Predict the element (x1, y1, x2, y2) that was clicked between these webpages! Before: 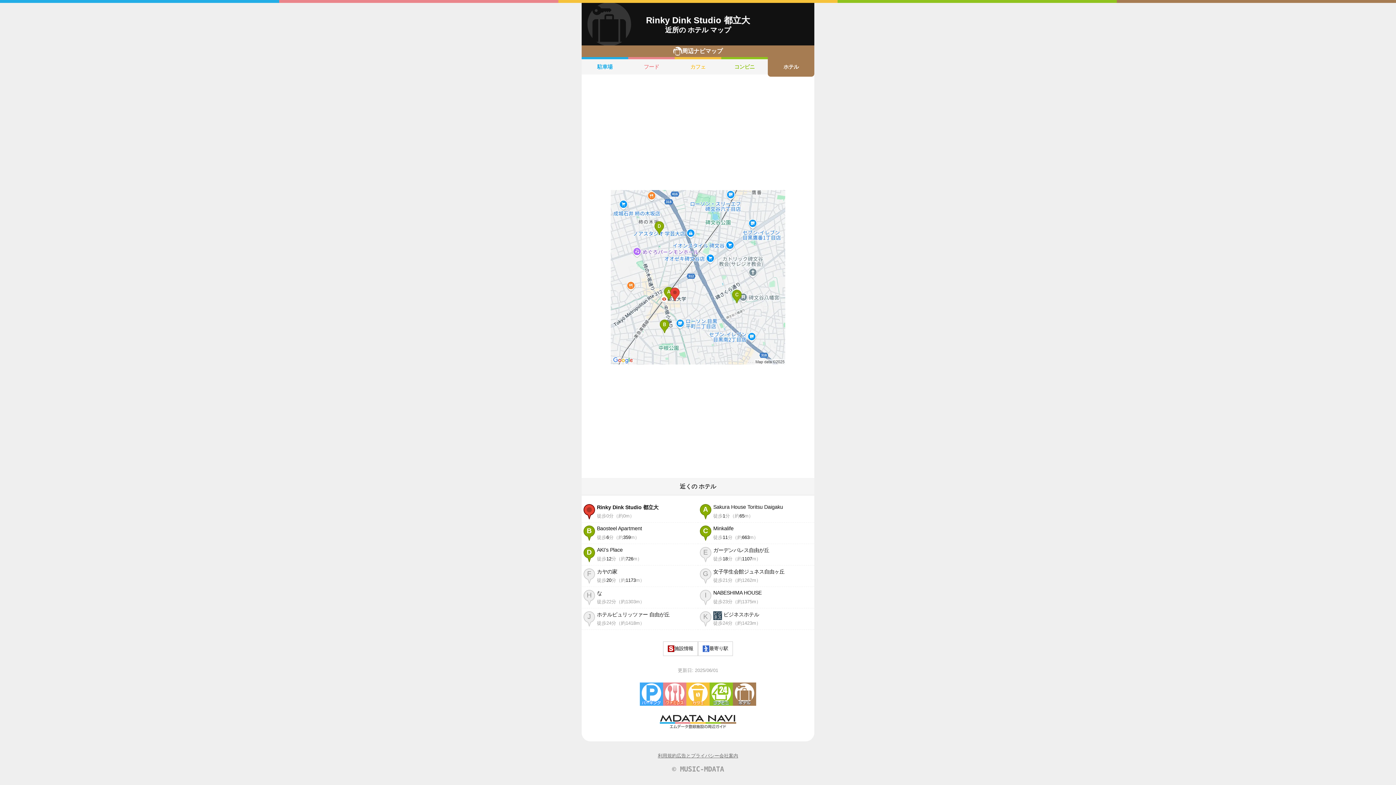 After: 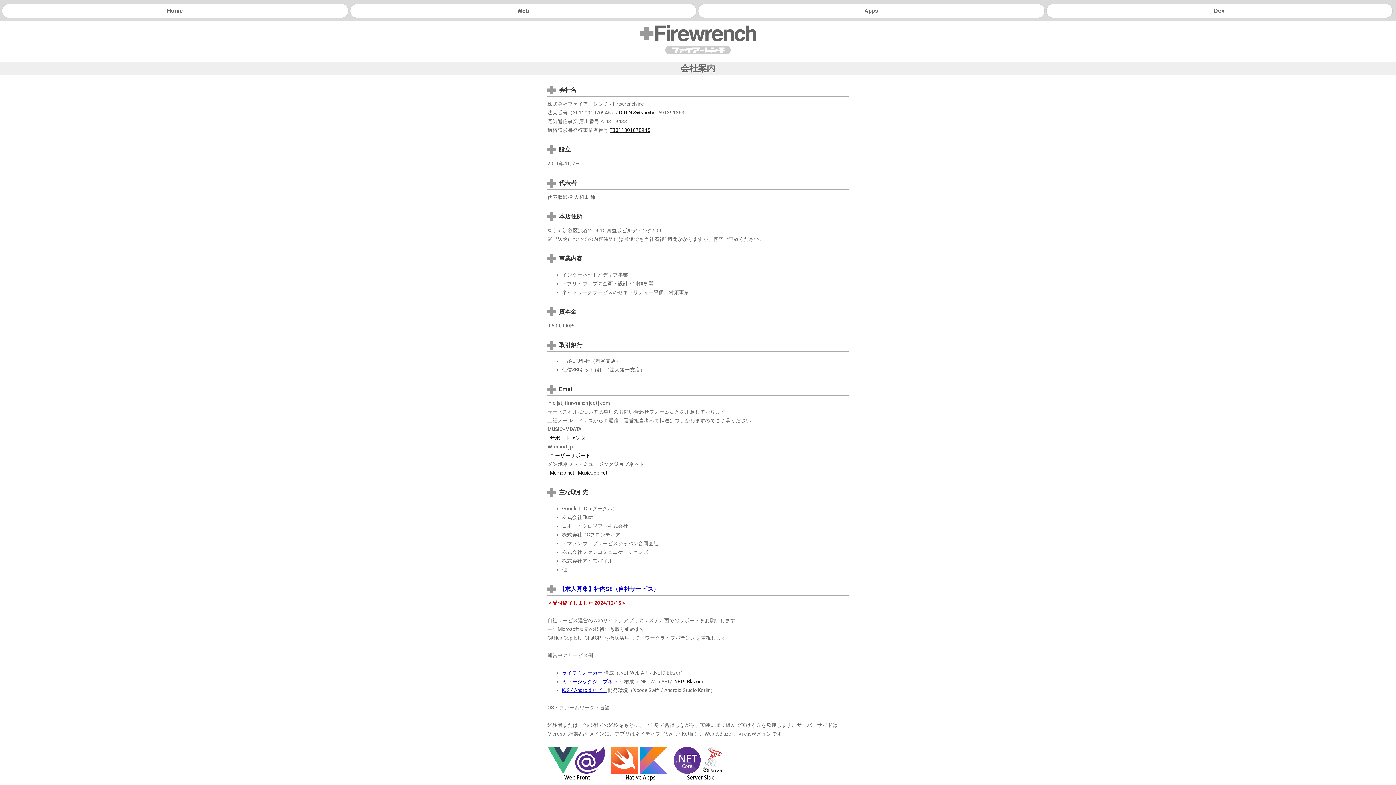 Action: bbox: (719, 753, 738, 759) label: 会社案内